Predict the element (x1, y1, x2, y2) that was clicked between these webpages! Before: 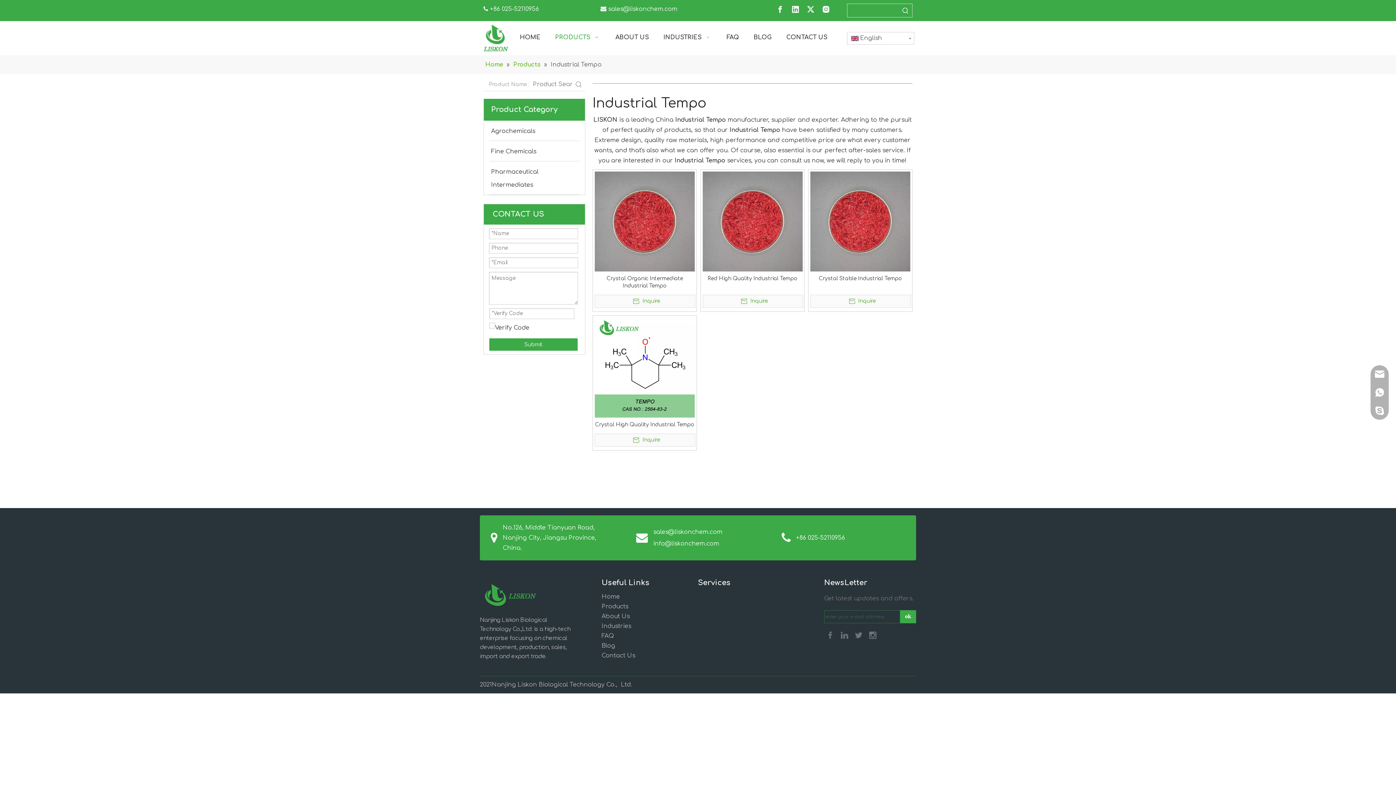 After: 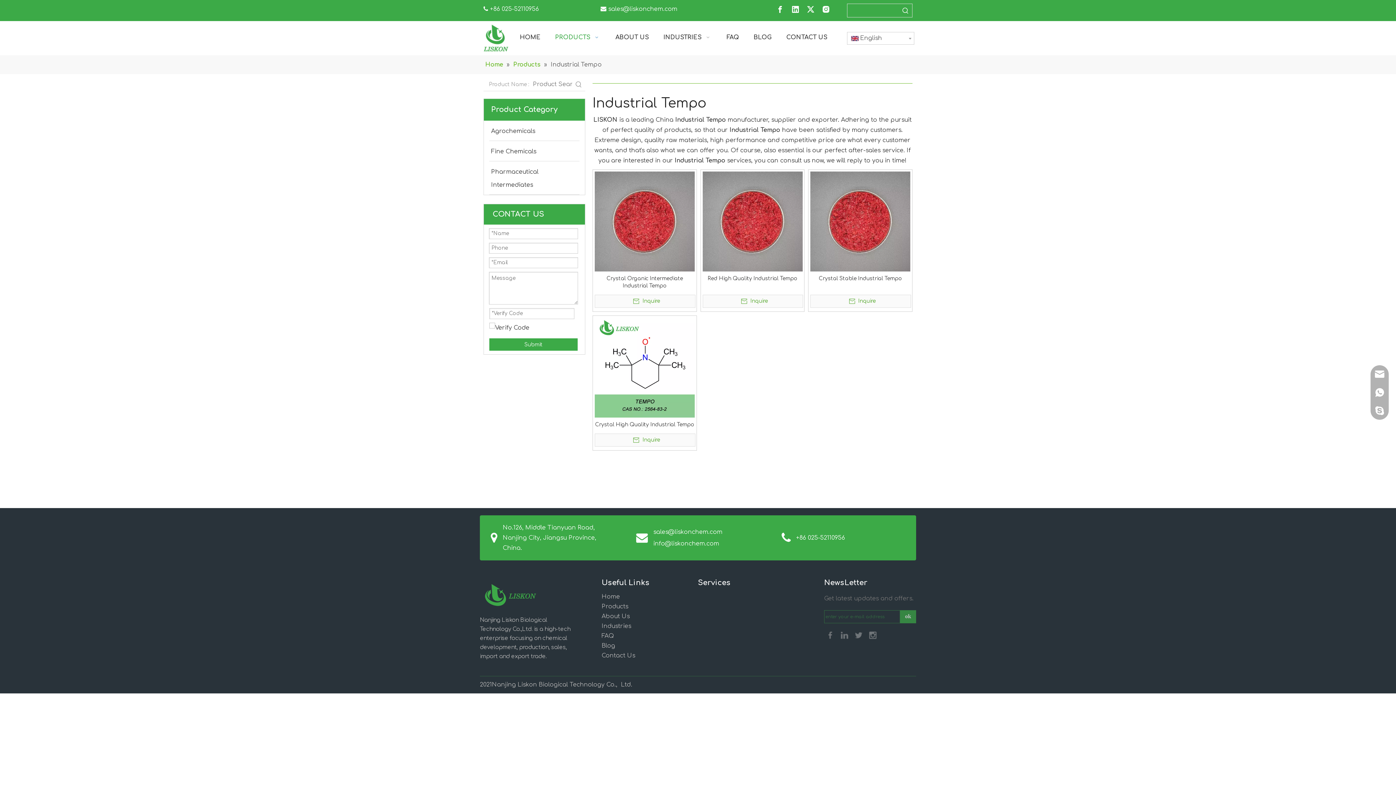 Action: bbox: (900, 610, 916, 623) label: ok